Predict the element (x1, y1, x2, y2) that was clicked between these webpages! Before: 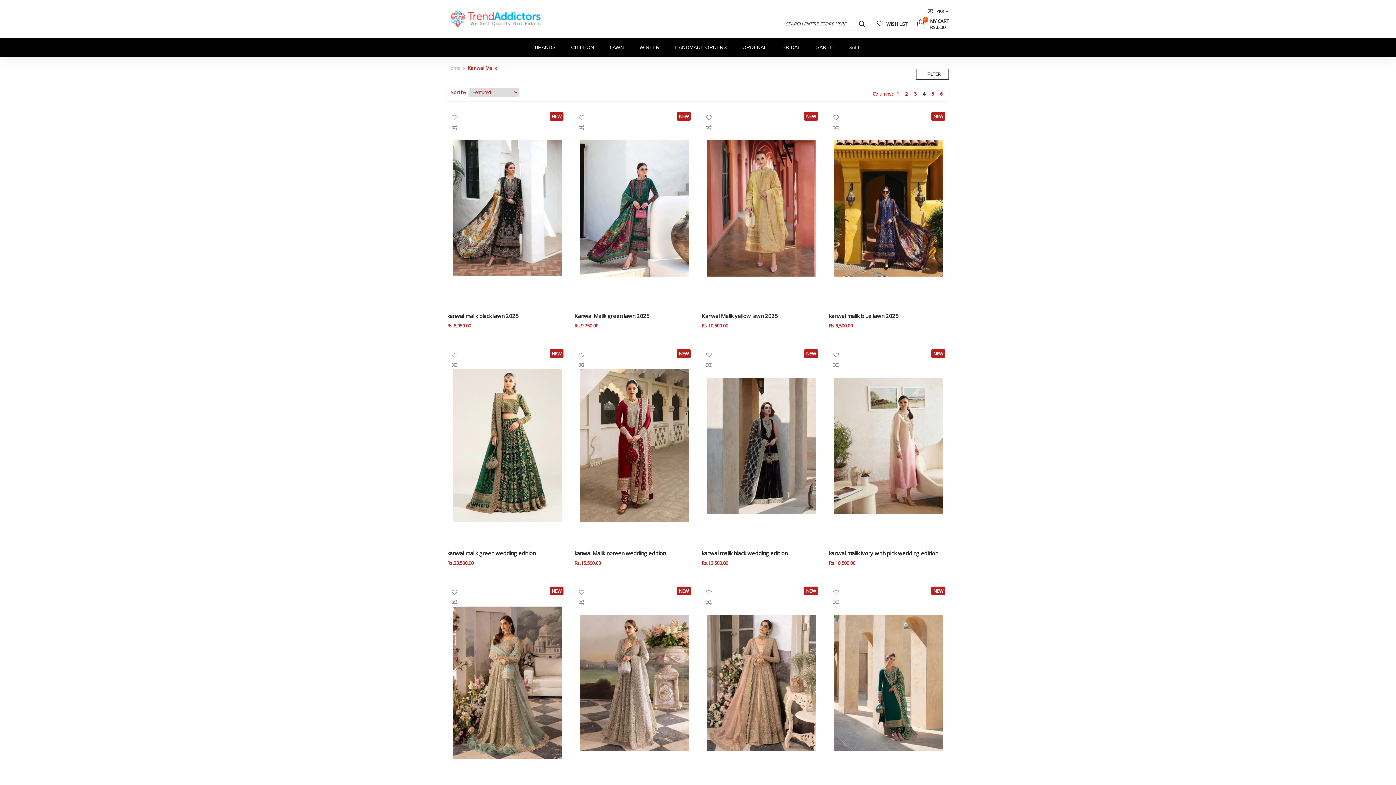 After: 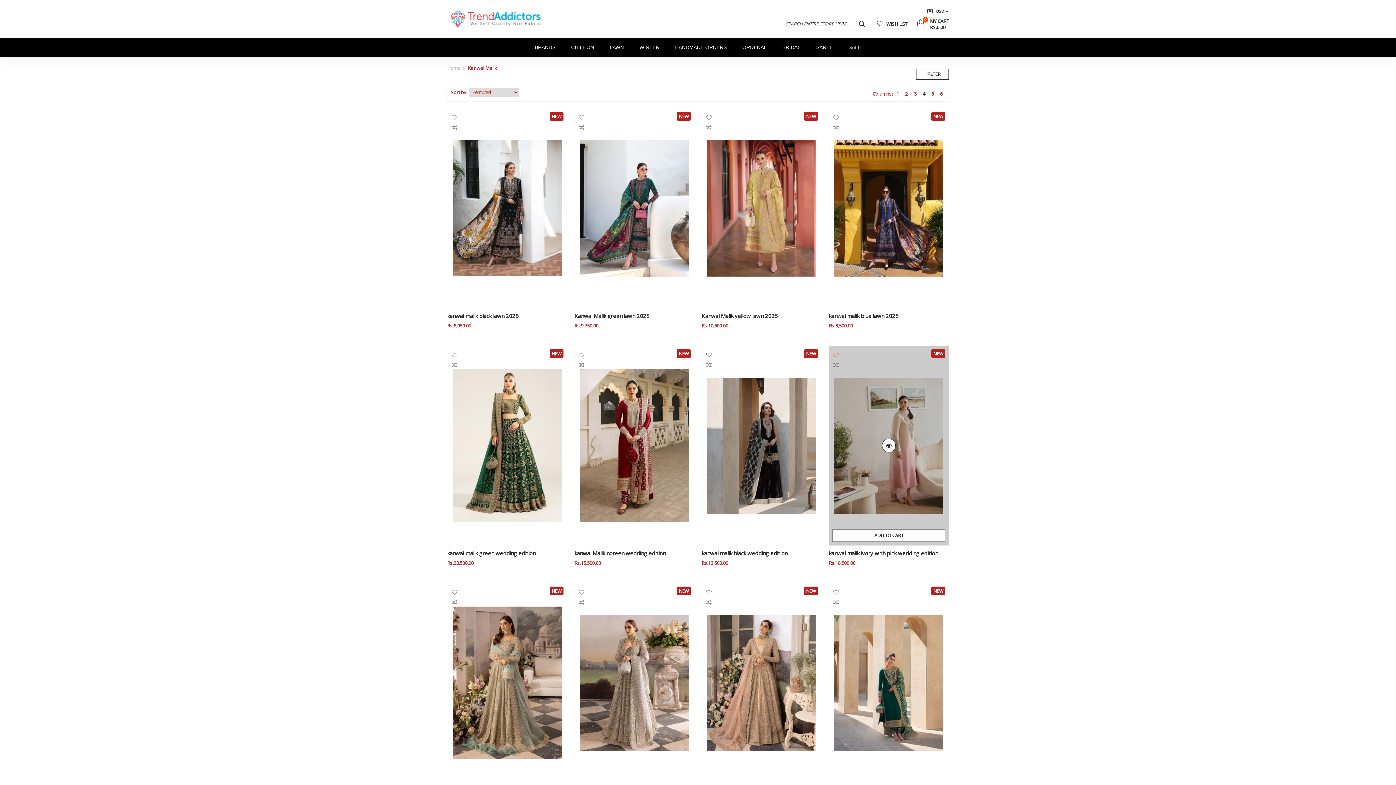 Action: bbox: (829, 350, 843, 359) label:  Add to wishlist